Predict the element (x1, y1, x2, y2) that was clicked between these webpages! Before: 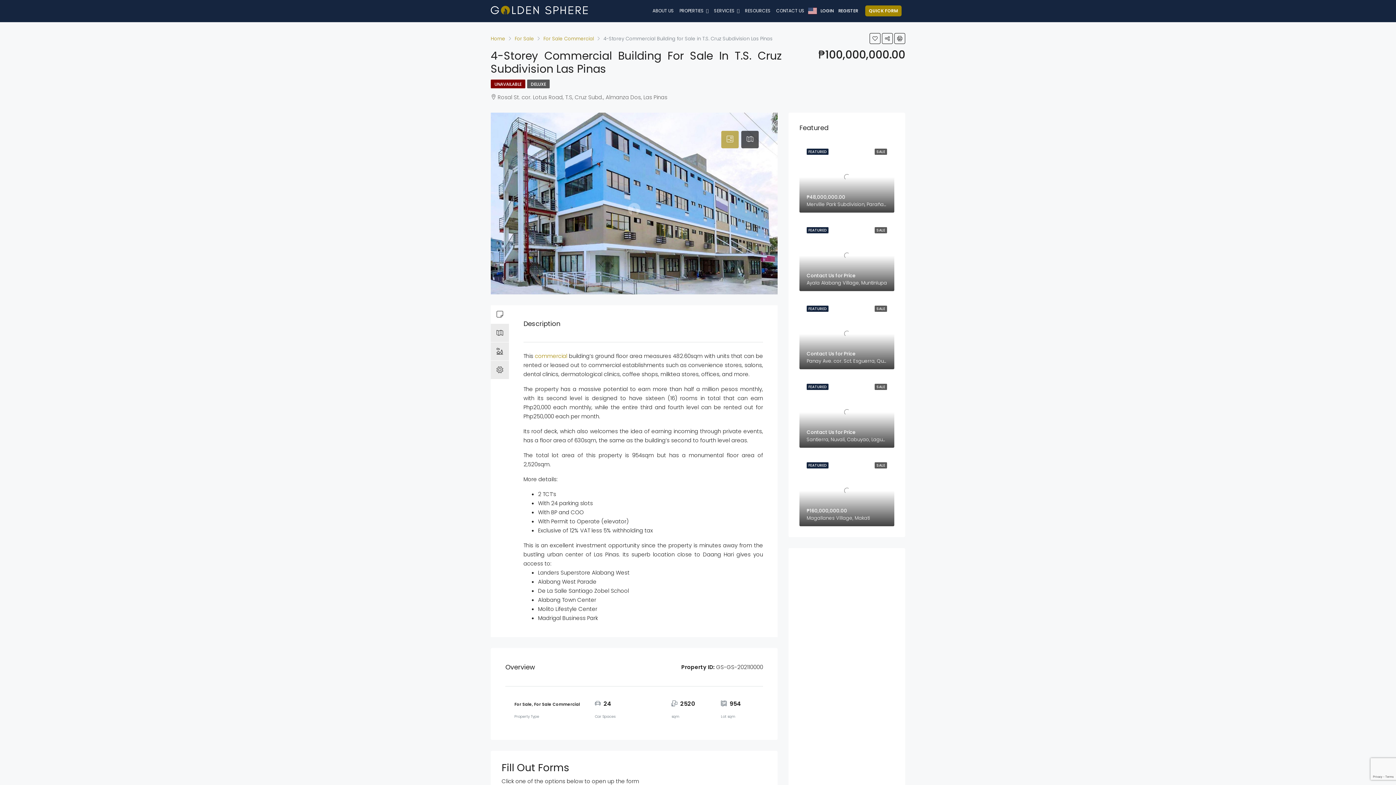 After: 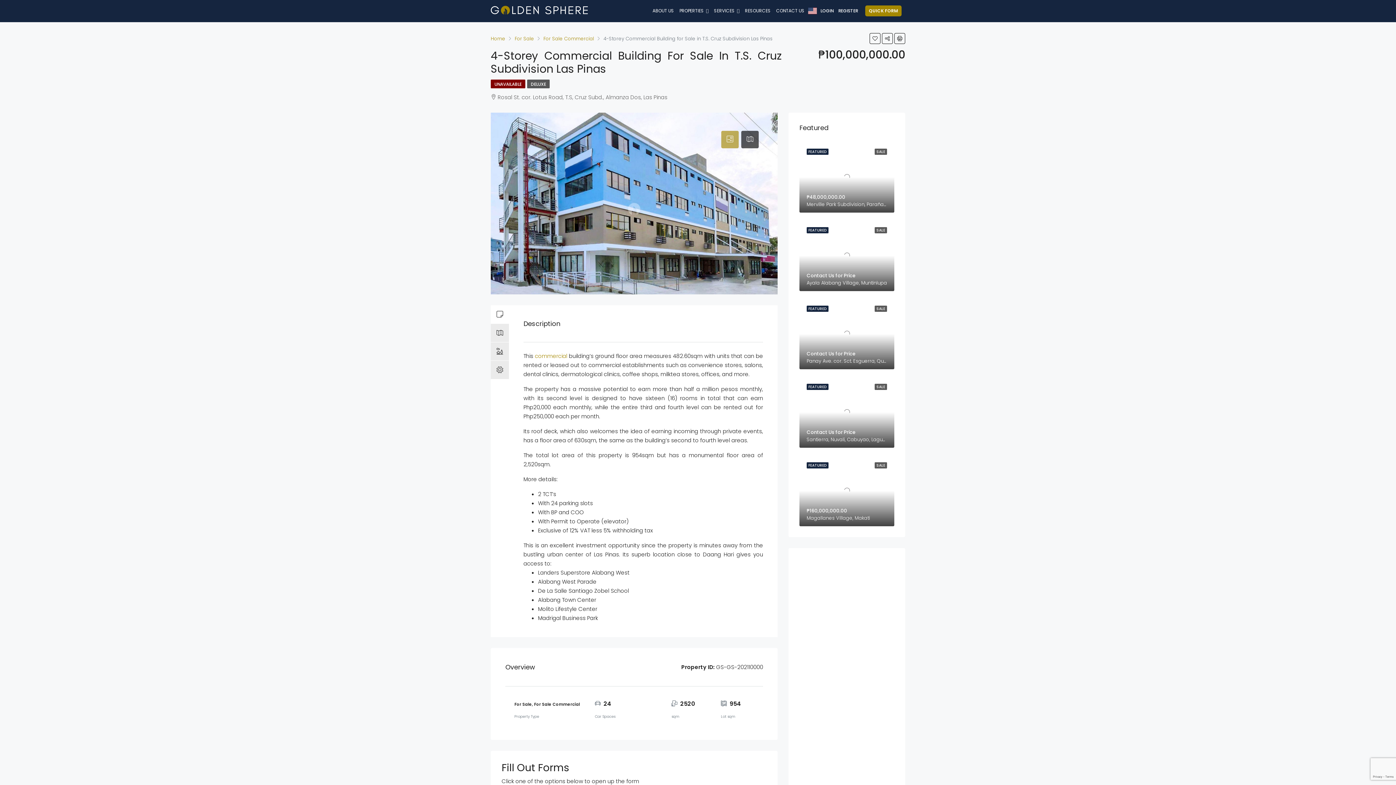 Action: bbox: (741, 130, 758, 148)